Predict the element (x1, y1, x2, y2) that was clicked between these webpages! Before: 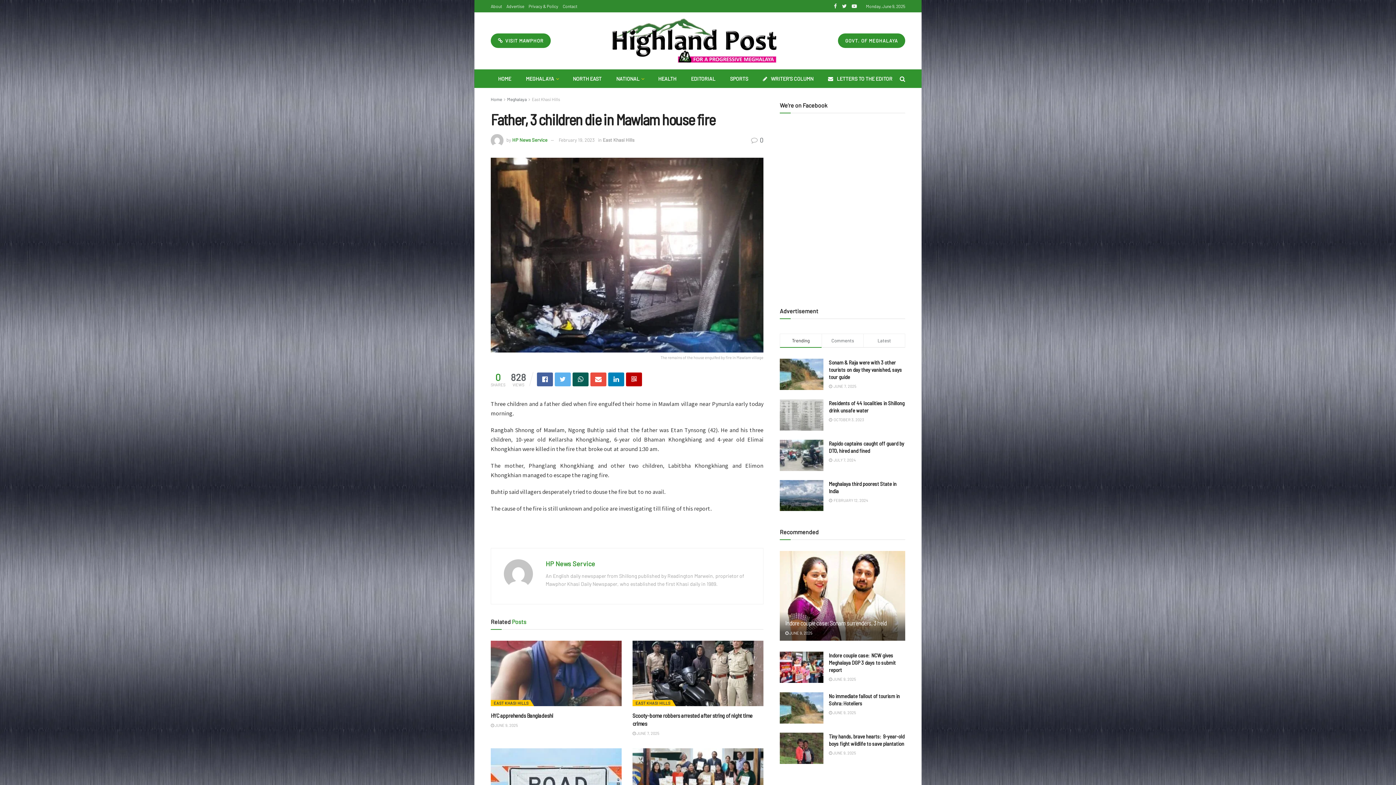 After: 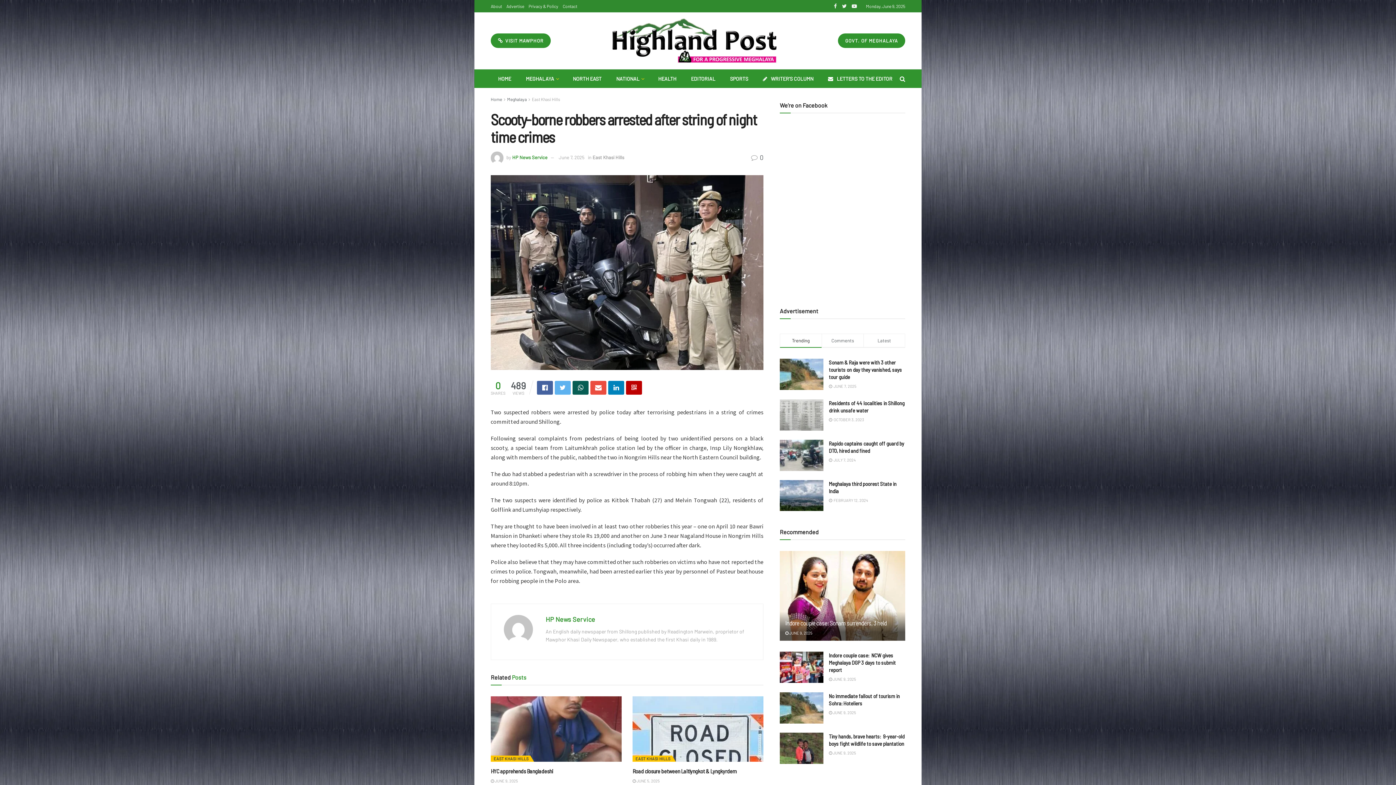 Action: bbox: (632, 731, 659, 735) label:  JUNE 7, 2025